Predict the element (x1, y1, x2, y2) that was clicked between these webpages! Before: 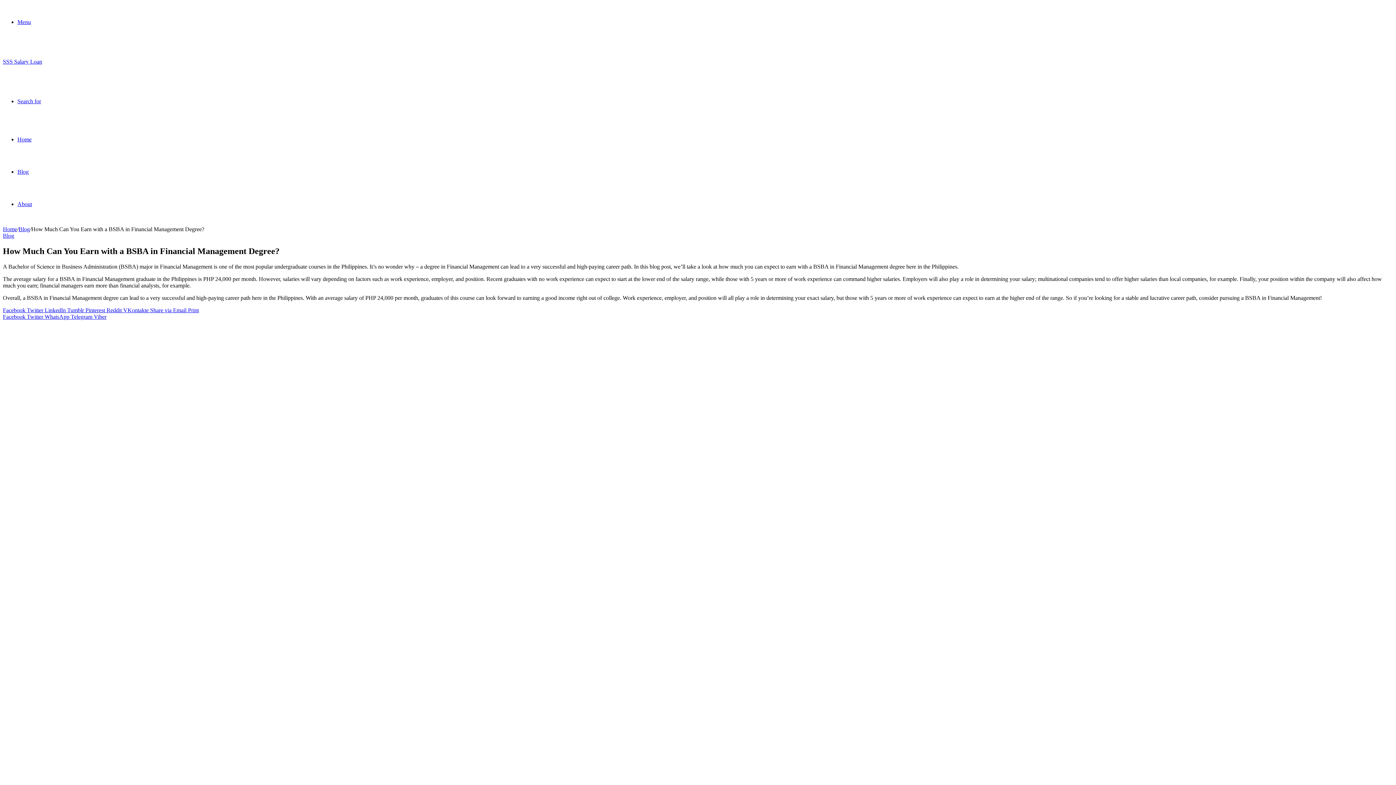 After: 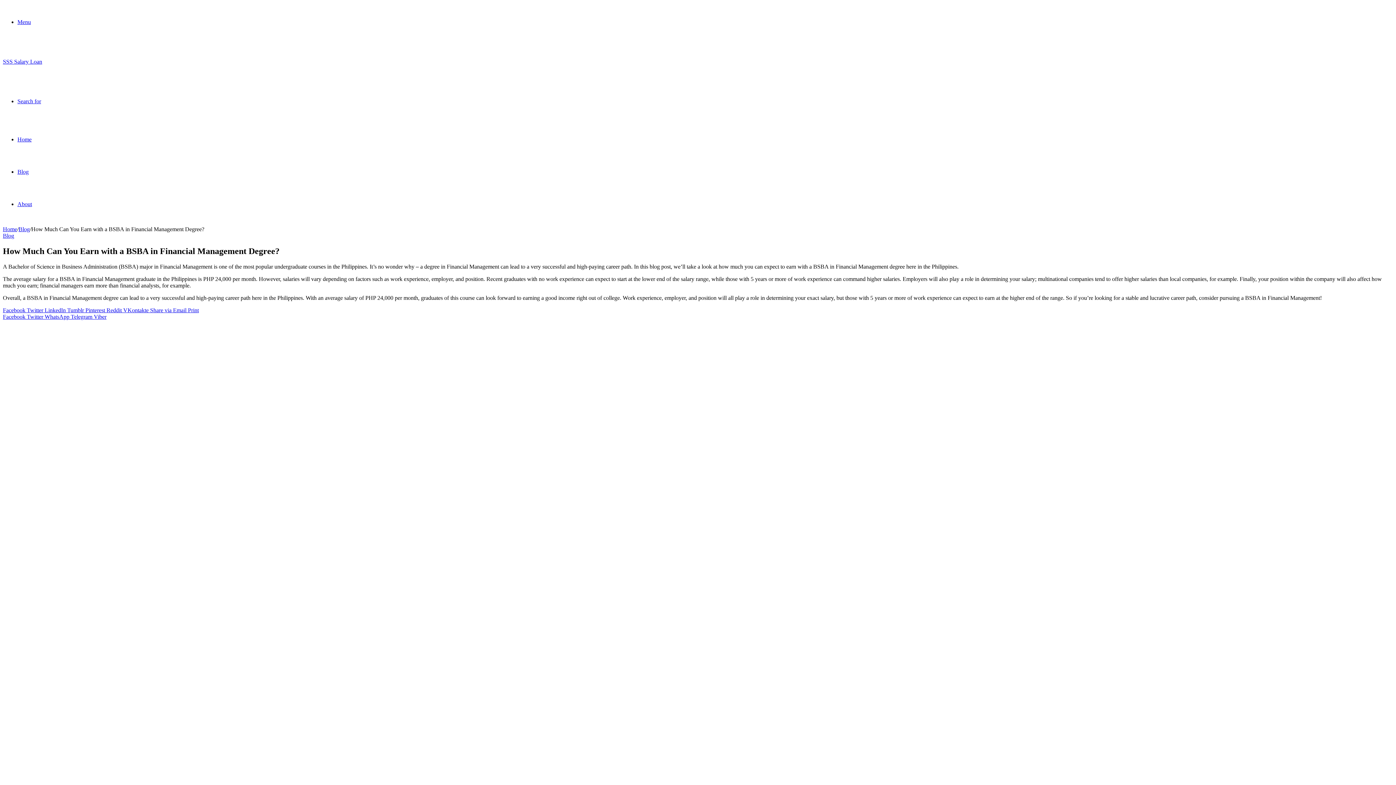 Action: label: Share via Email  bbox: (150, 307, 188, 313)